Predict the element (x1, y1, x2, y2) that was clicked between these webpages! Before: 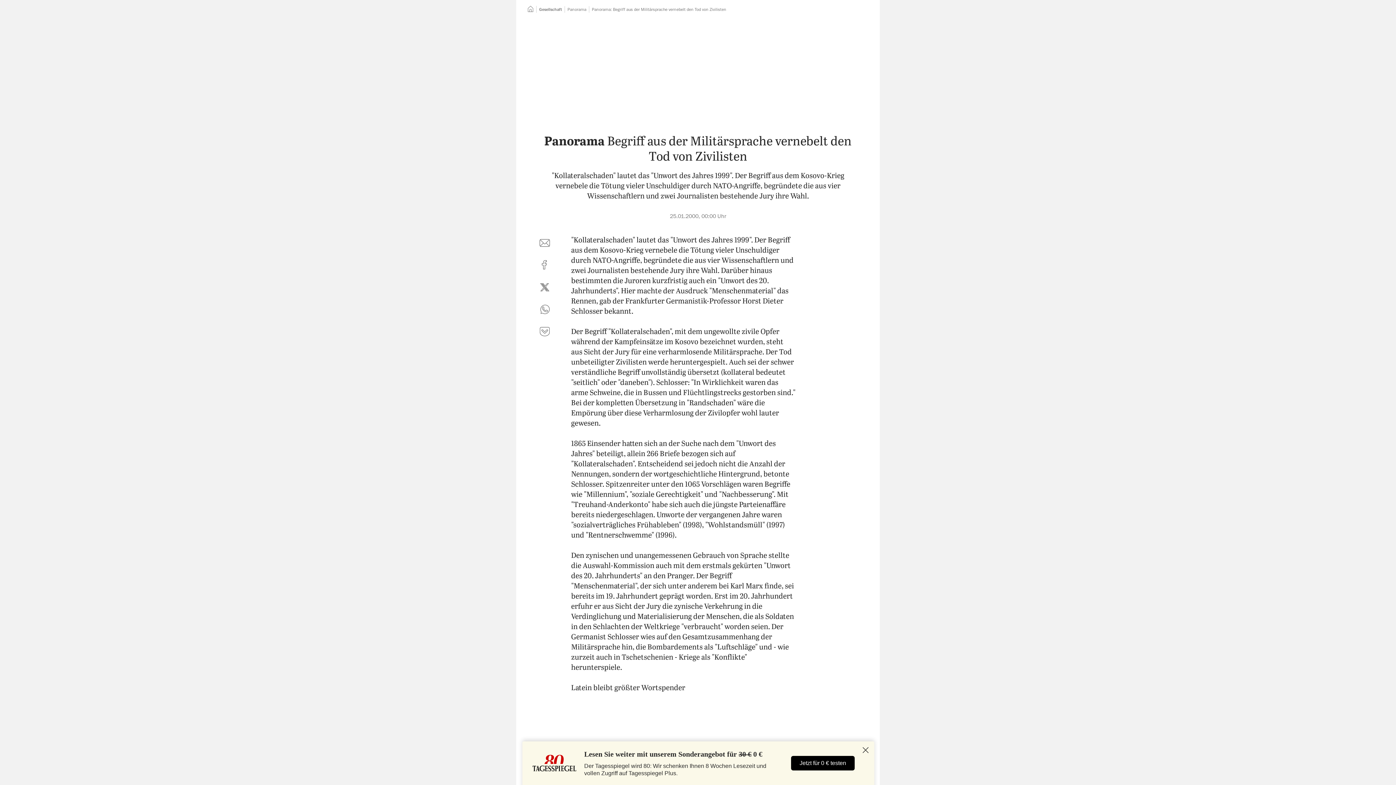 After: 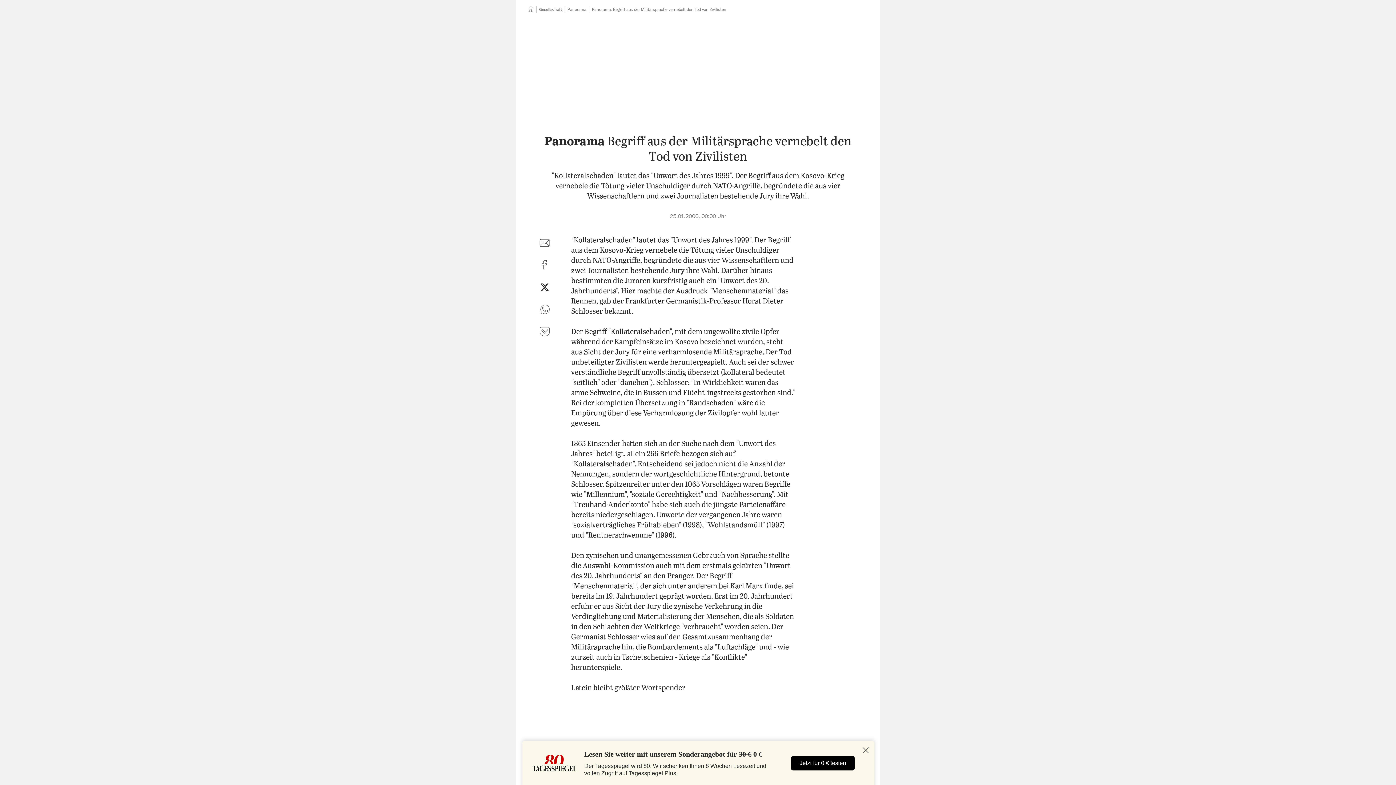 Action: label: auf Twitter teilen bbox: (536, 278, 553, 296)